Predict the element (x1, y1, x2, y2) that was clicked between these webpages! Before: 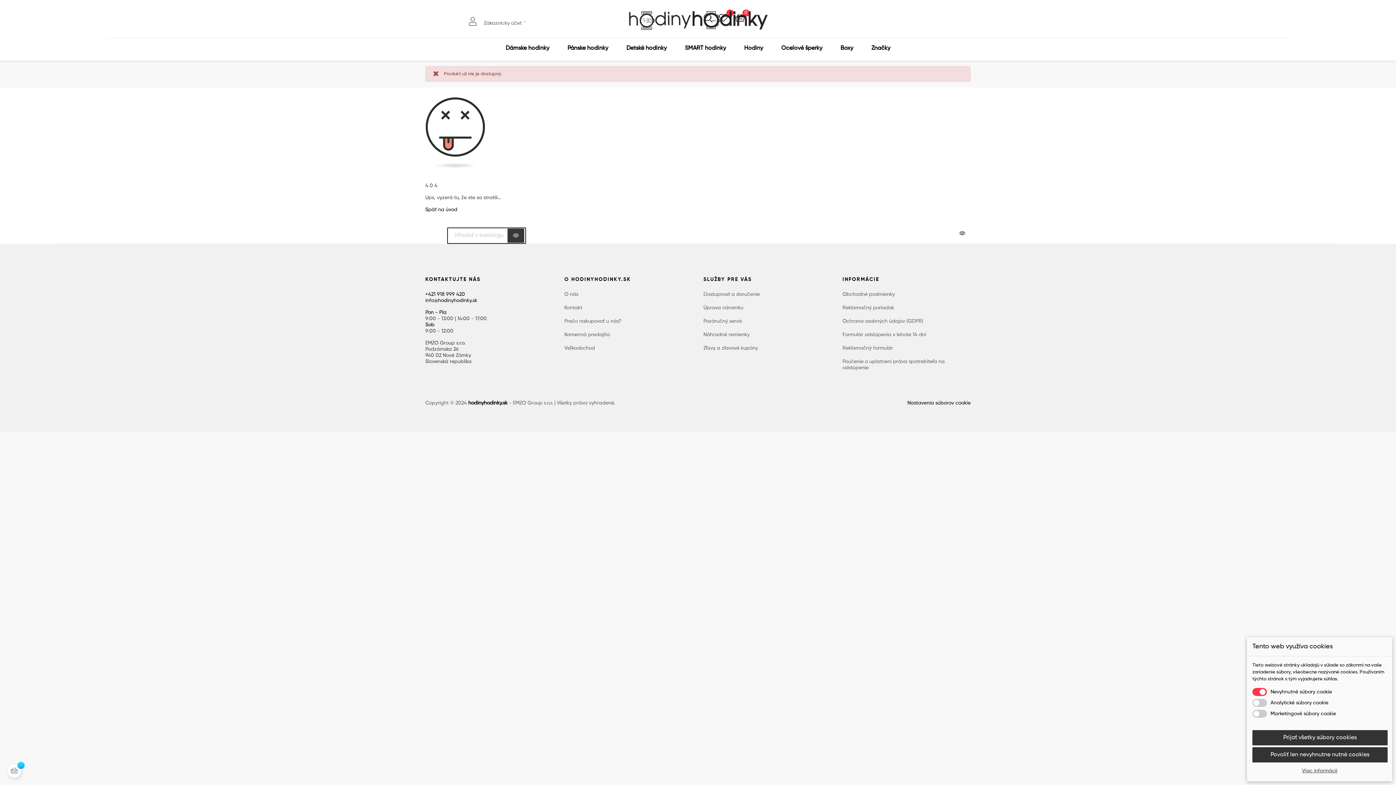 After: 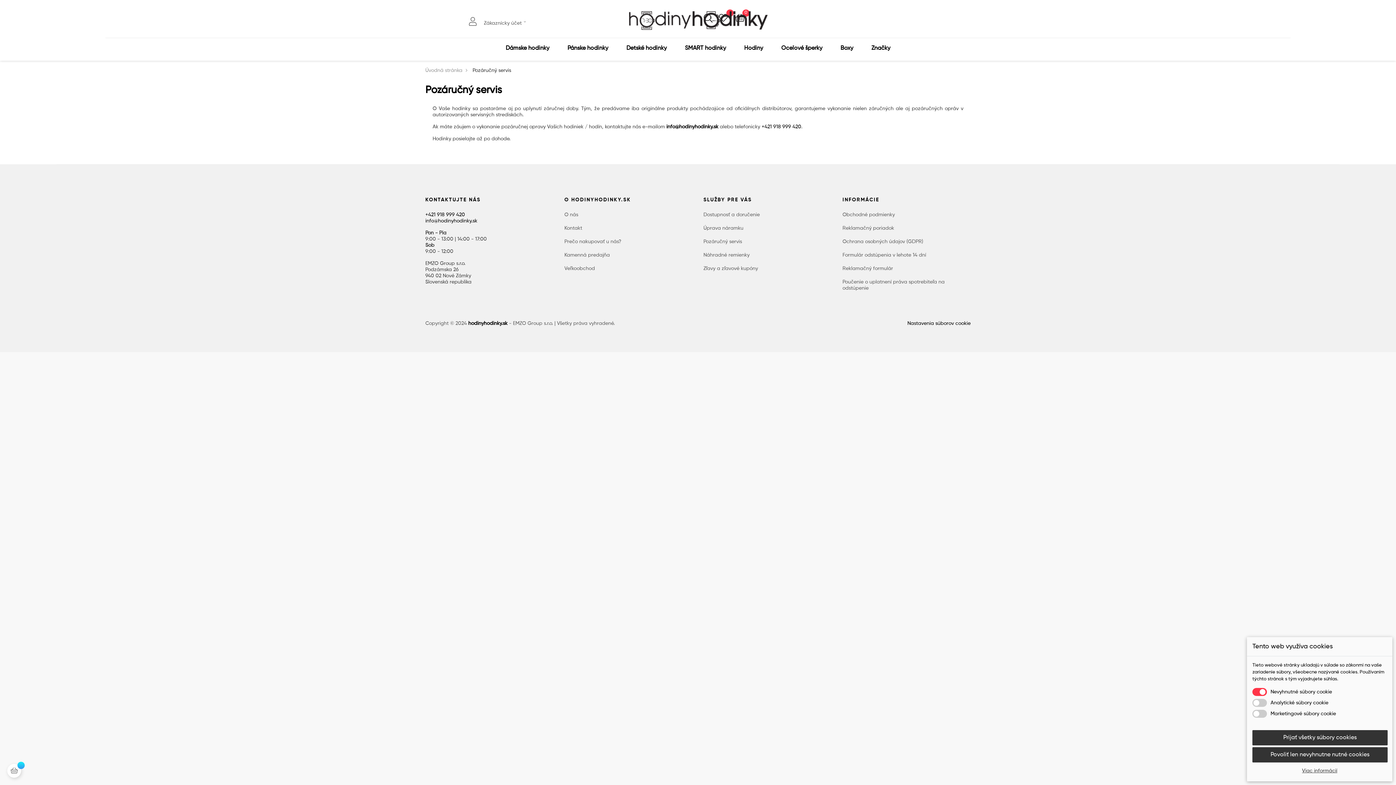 Action: bbox: (703, 318, 742, 324) label: Pozáručný servis